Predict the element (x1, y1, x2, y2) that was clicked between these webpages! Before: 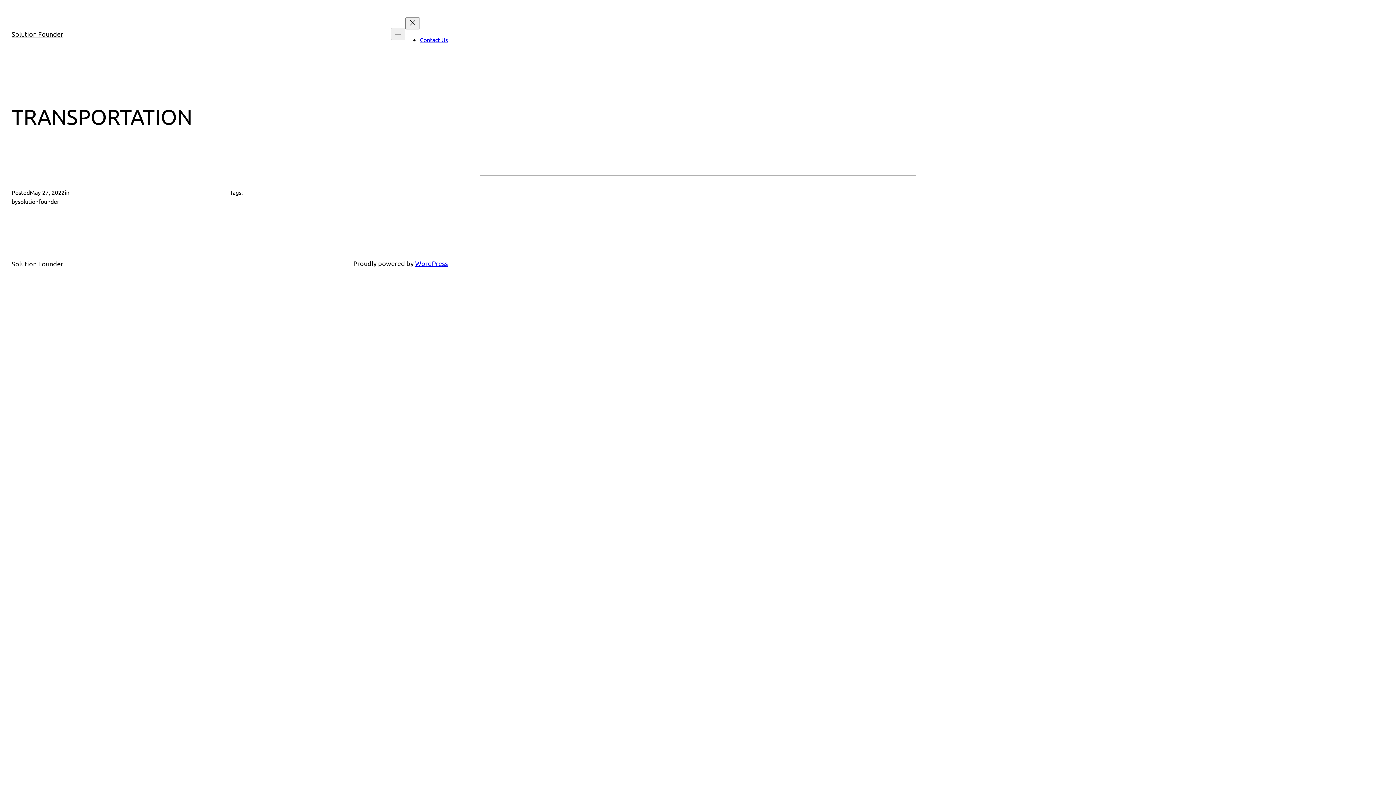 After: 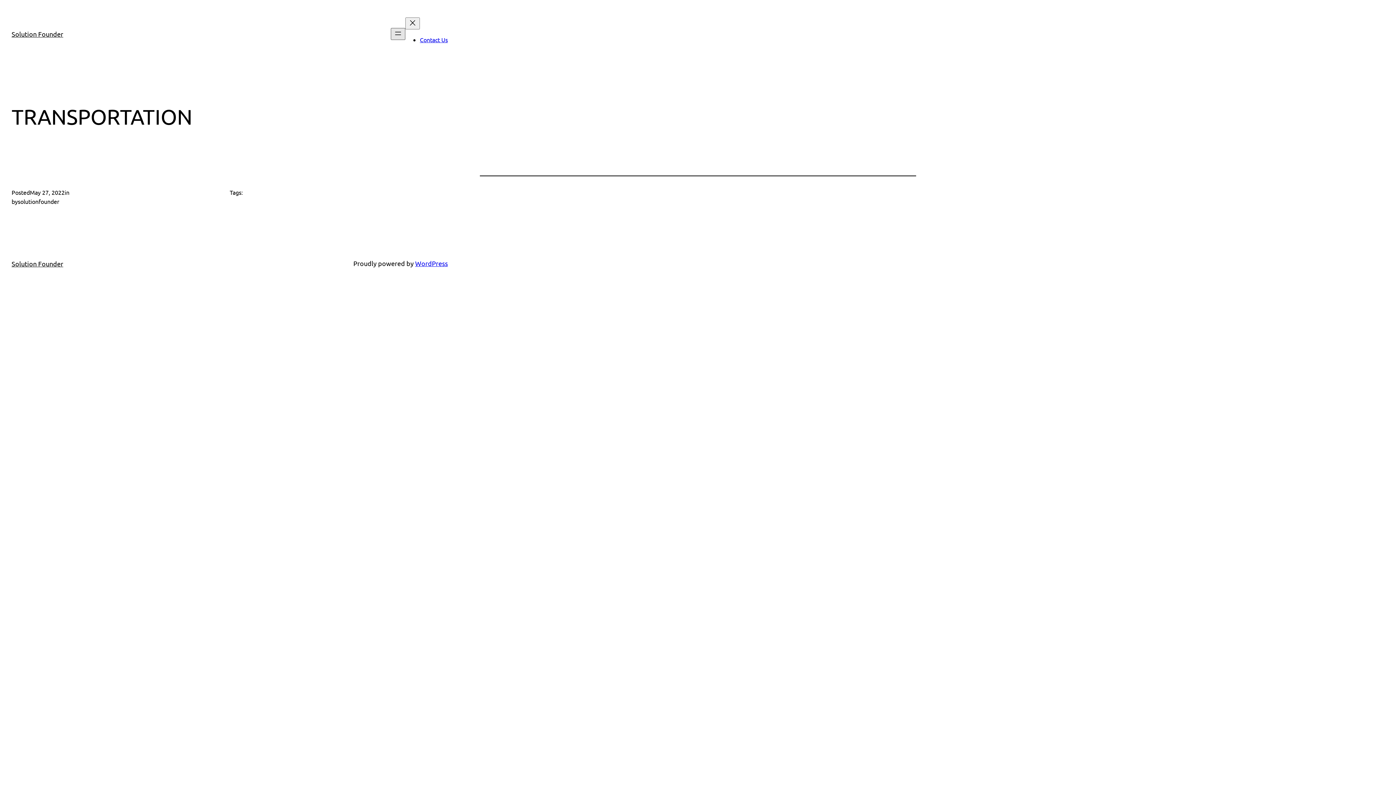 Action: label: Open menu bbox: (390, 27, 405, 39)